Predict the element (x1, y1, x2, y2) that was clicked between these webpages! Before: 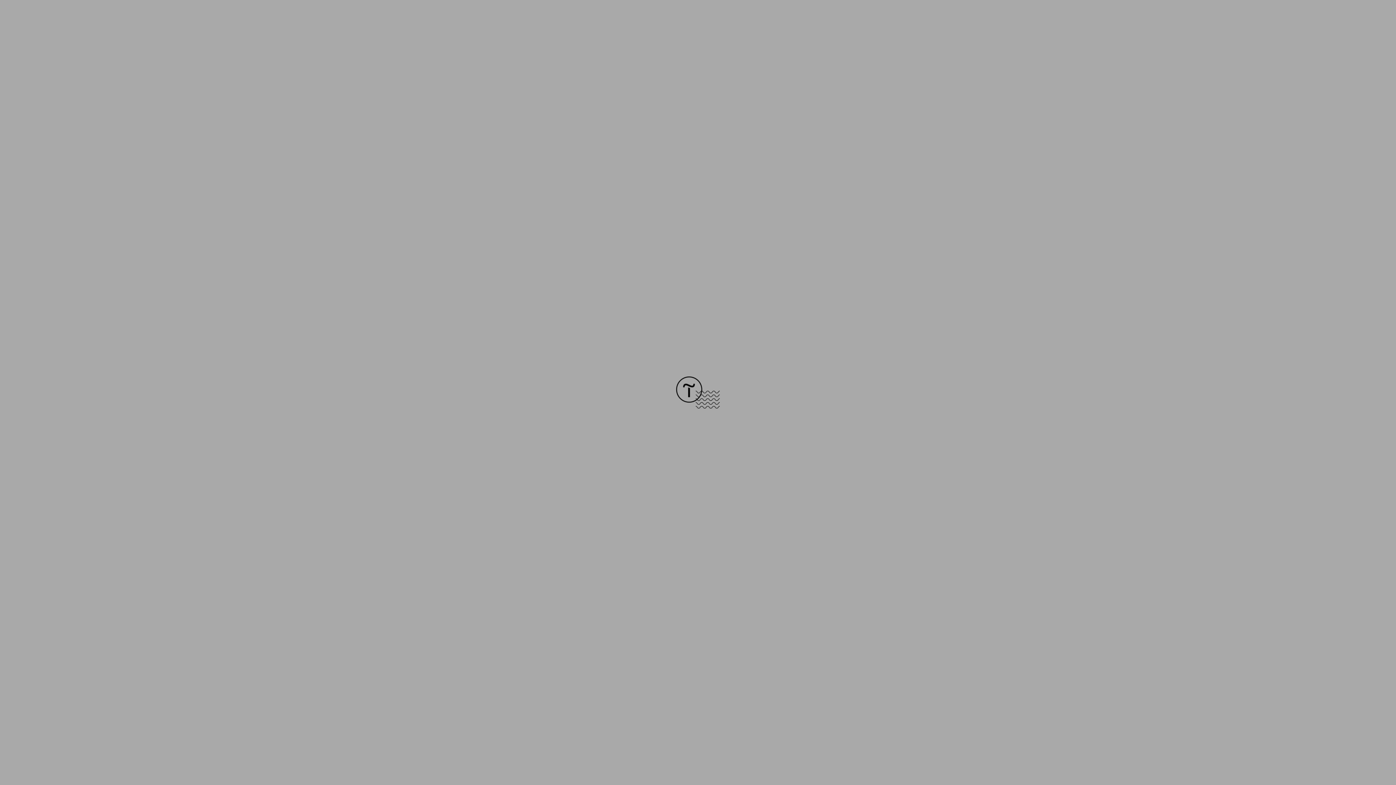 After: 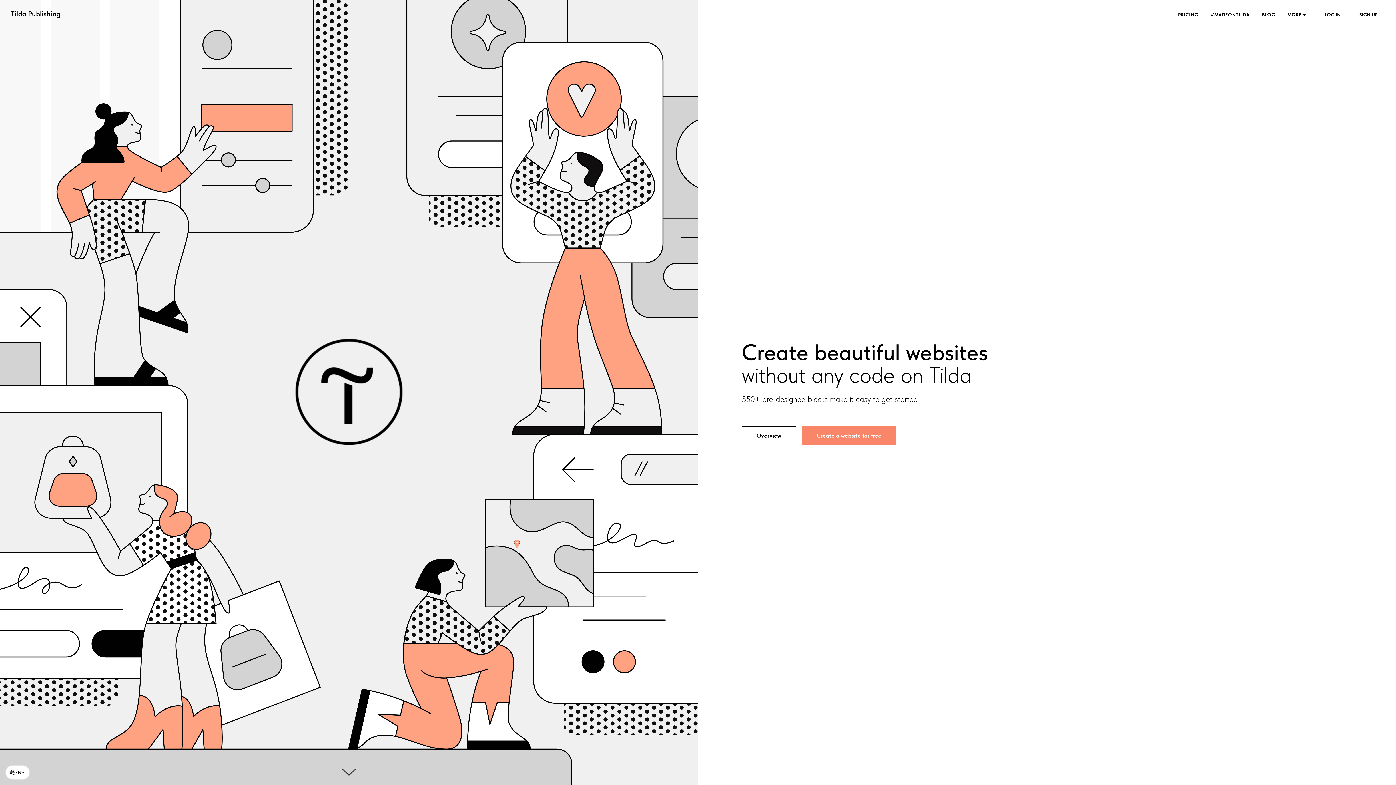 Action: bbox: (676, 403, 720, 409)